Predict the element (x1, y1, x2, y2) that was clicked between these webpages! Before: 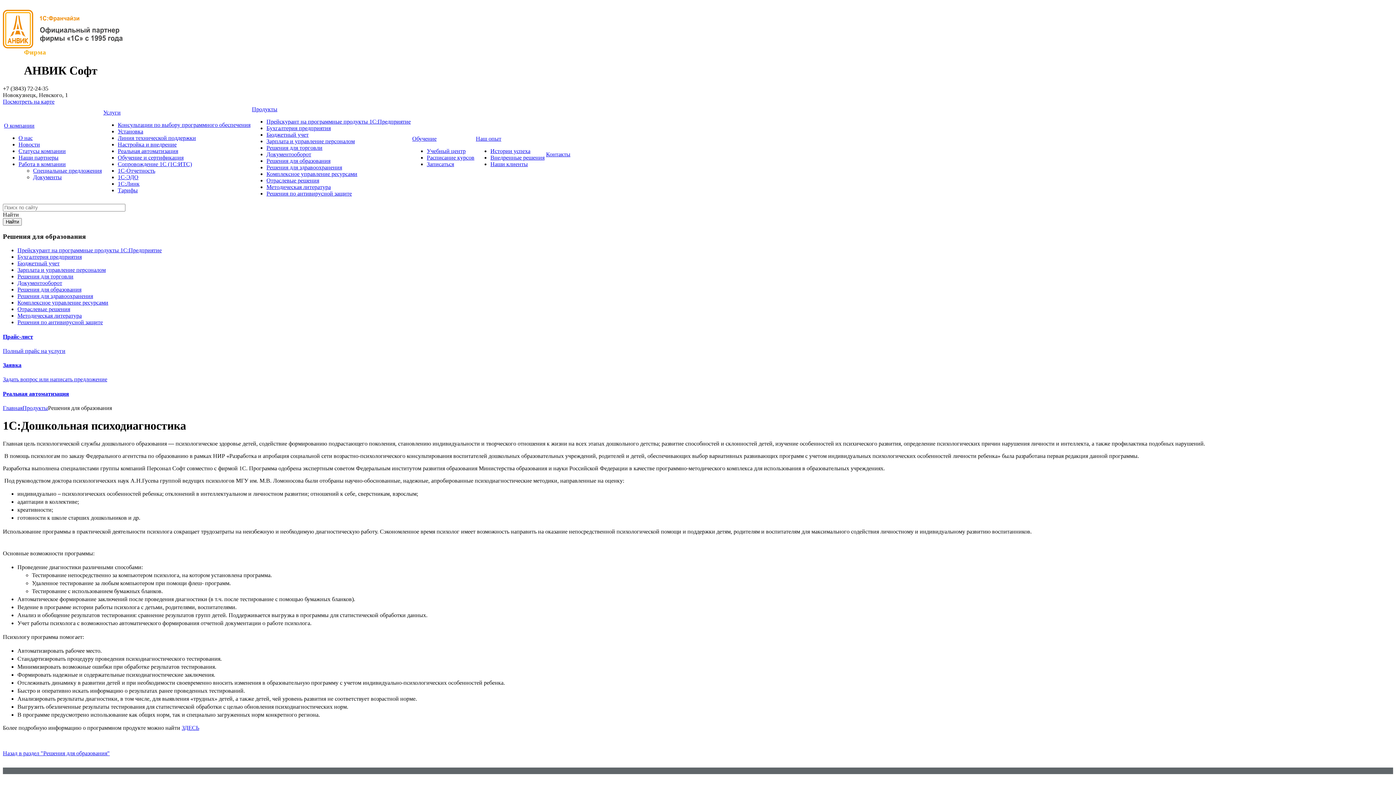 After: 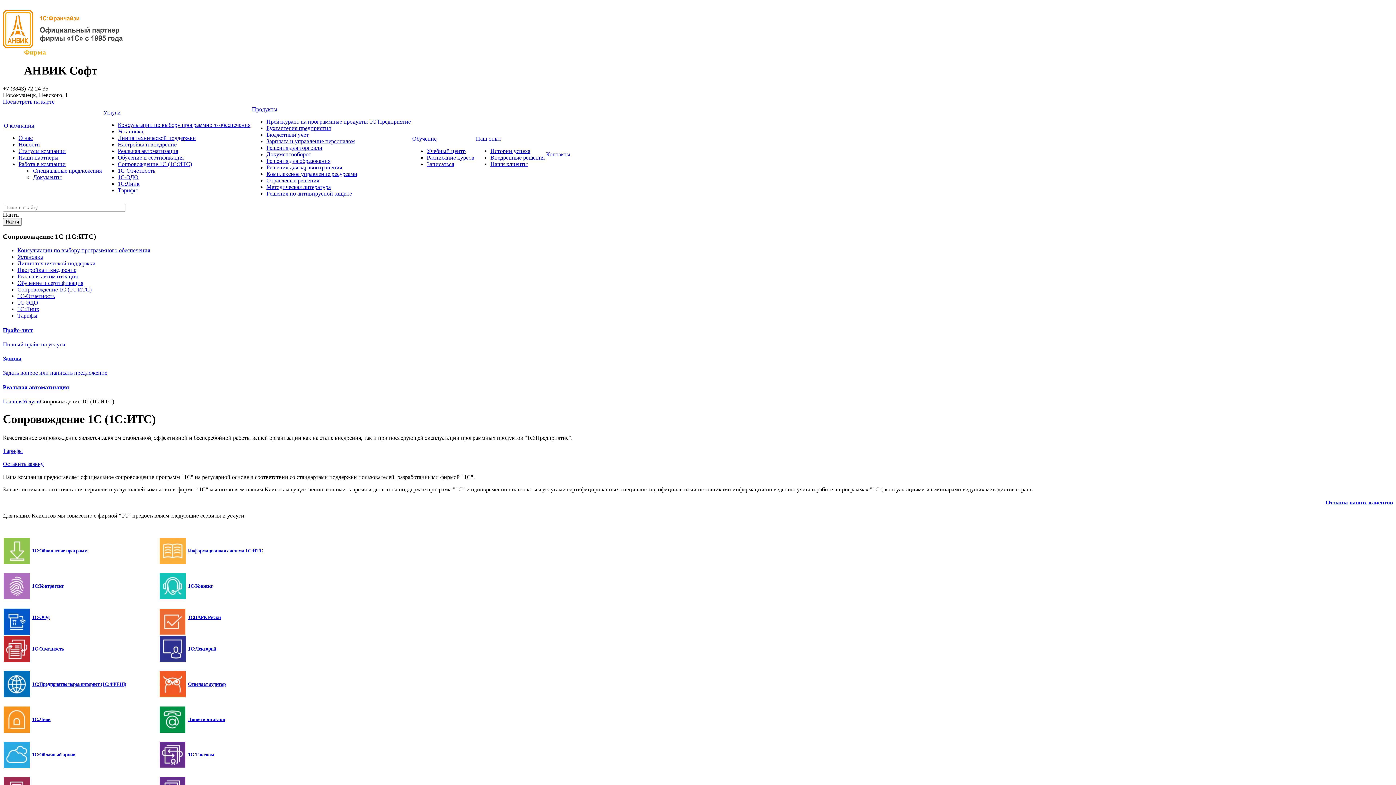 Action: bbox: (117, 161, 192, 167) label: Сопровождение 1С (1С:ИТС)